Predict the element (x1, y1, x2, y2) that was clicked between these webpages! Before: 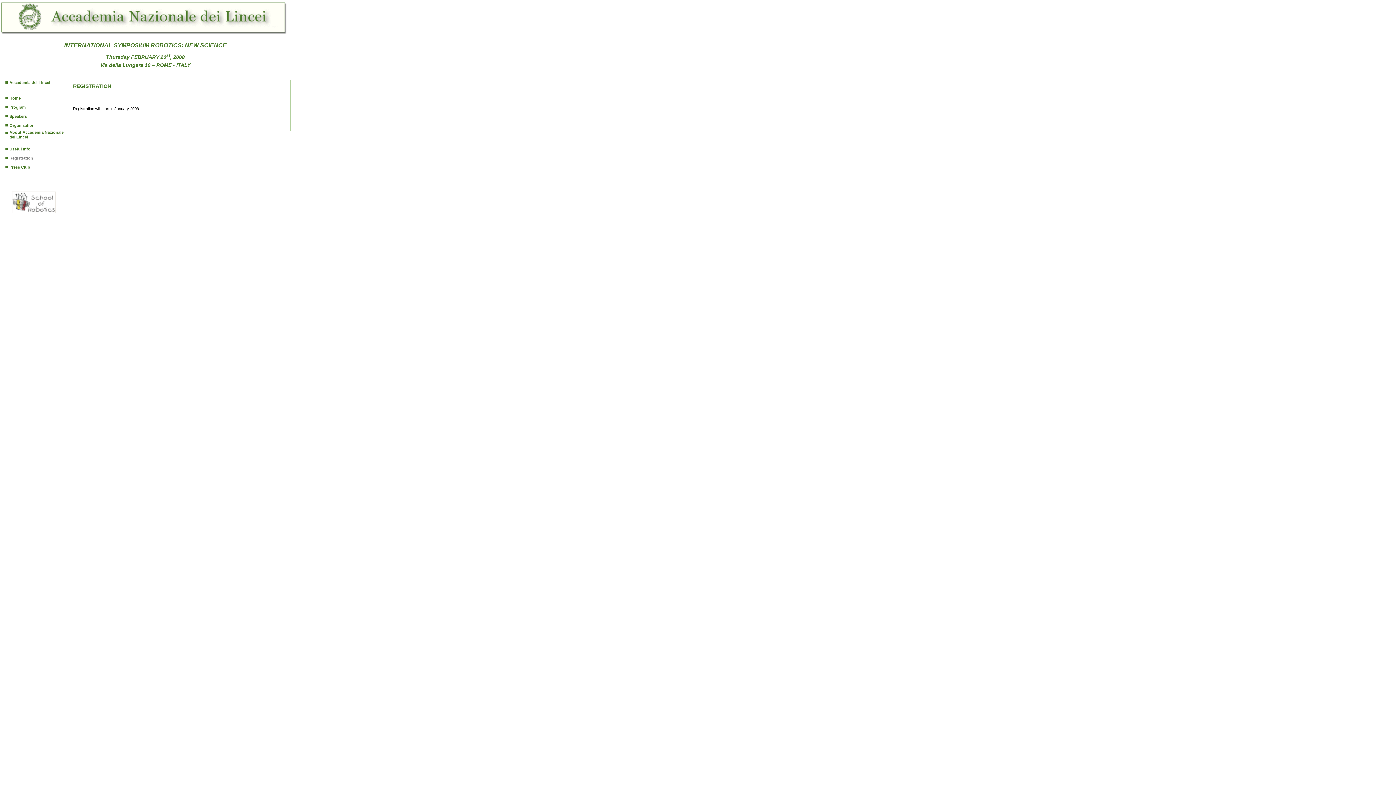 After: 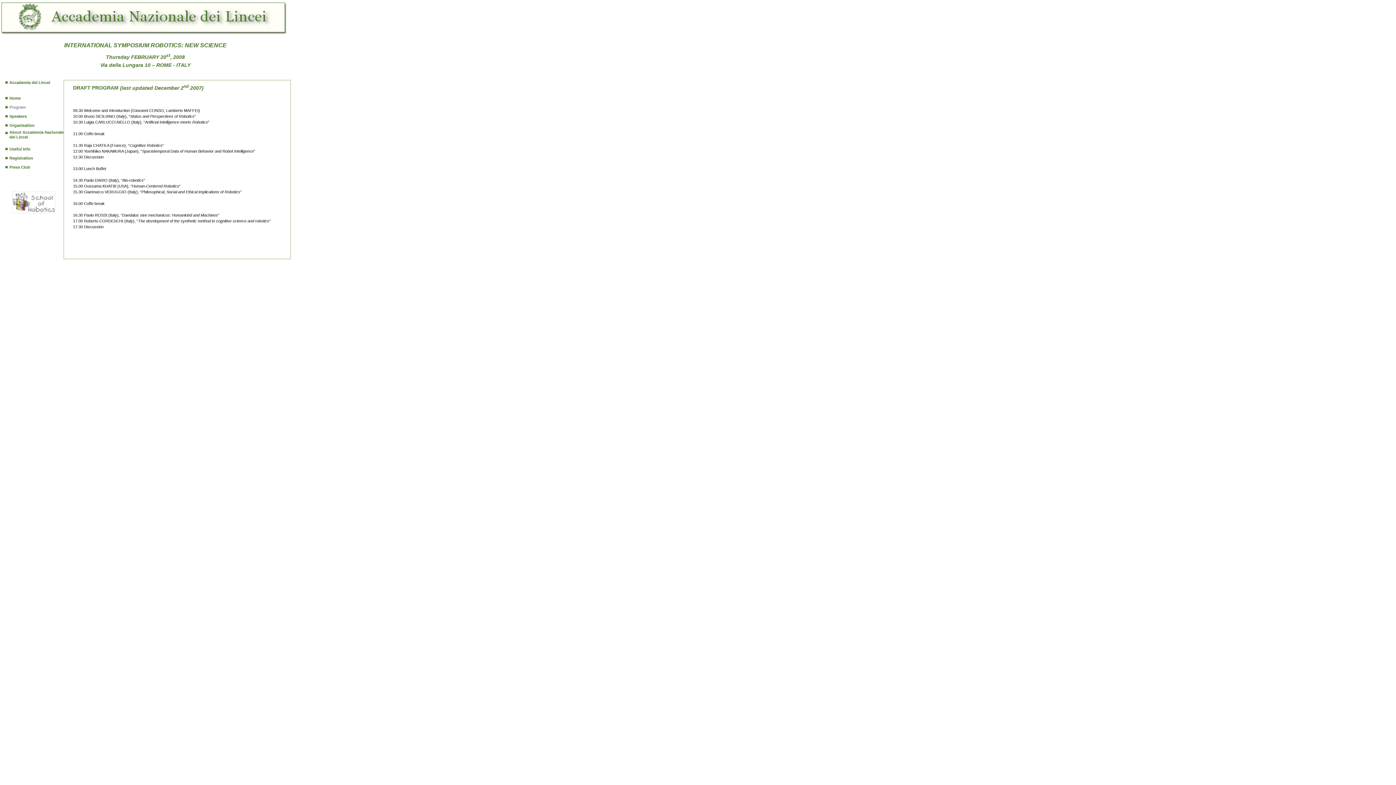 Action: label: Program bbox: (9, 105, 25, 109)